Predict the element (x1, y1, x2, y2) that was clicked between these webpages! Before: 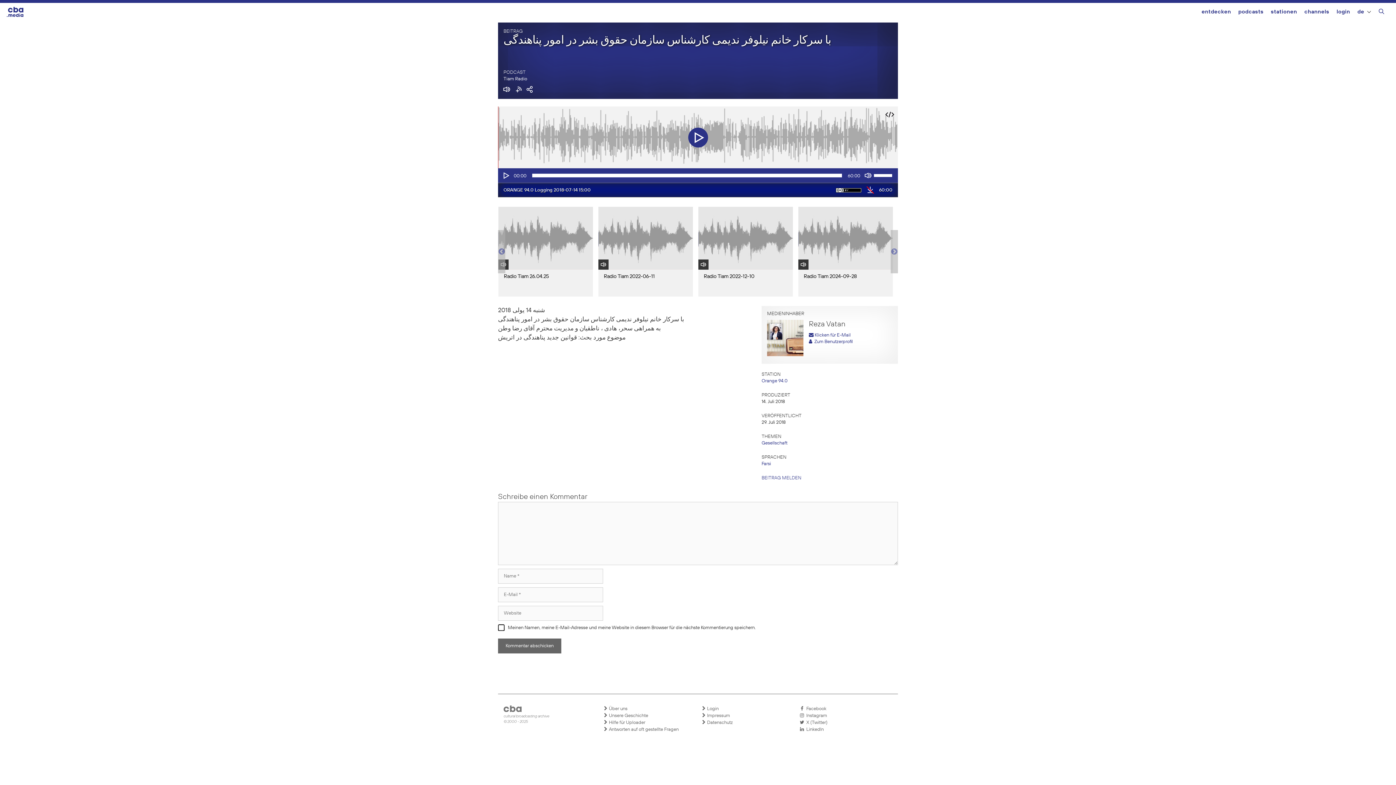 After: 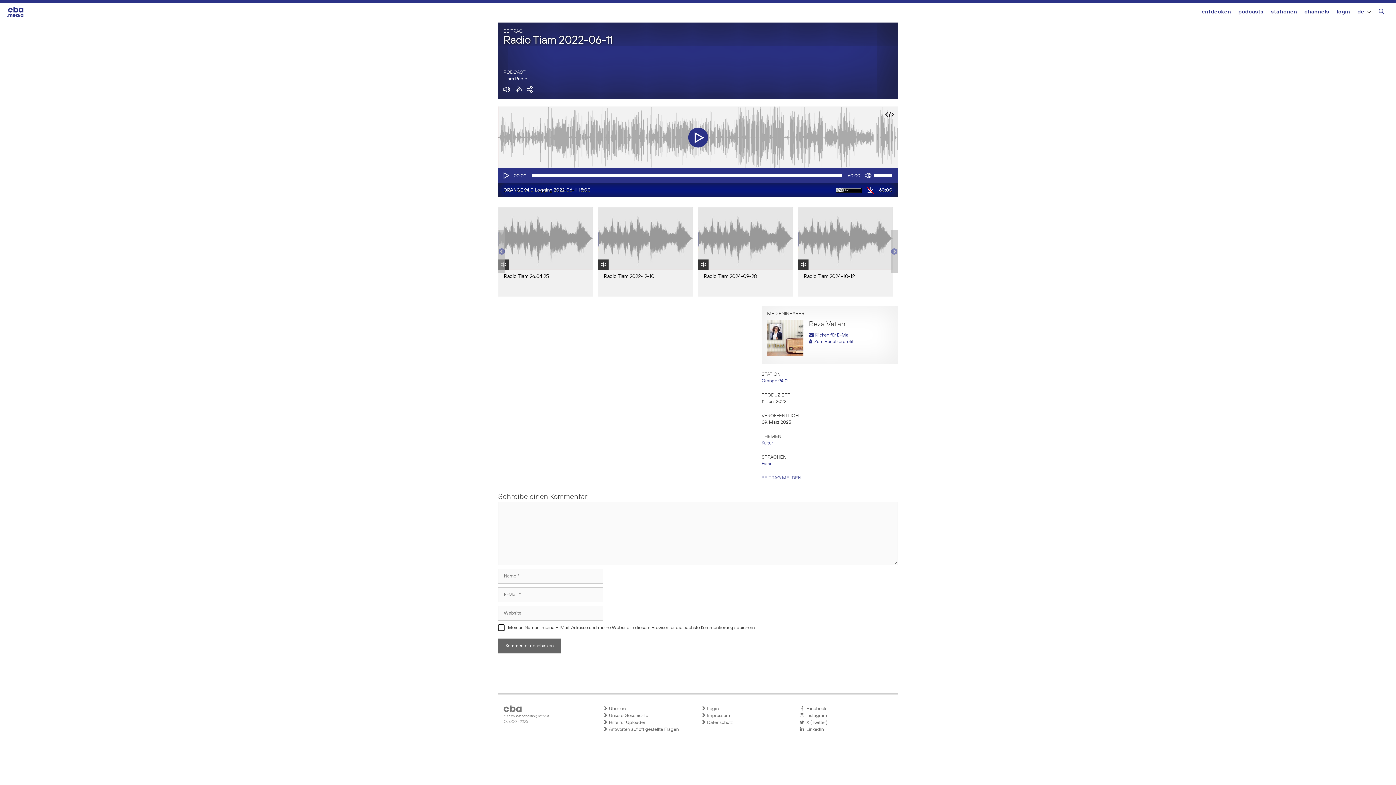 Action: bbox: (598, 206, 693, 296) label: Radio Tiam 2022-06-11